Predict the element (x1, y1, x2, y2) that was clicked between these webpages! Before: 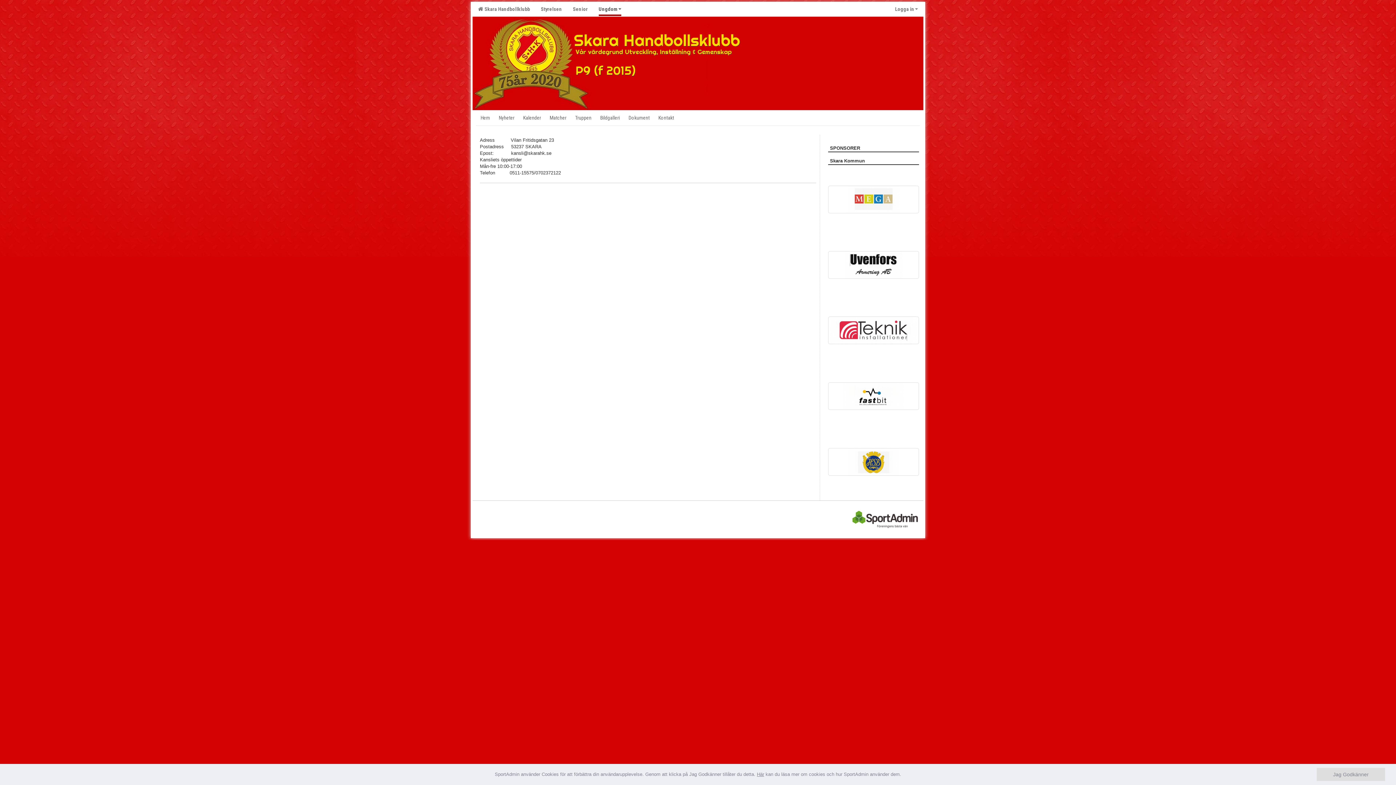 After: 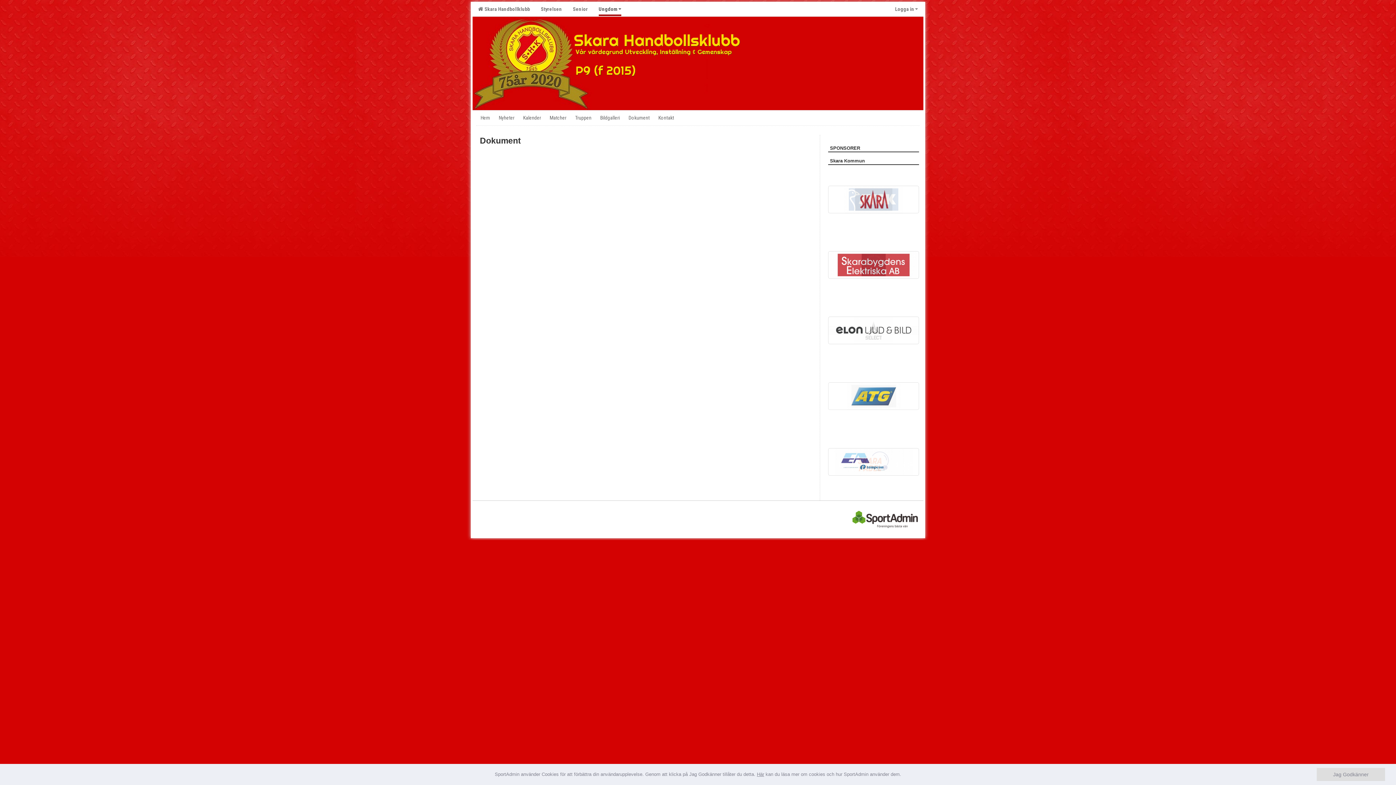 Action: bbox: (624, 110, 654, 125) label: Dokument